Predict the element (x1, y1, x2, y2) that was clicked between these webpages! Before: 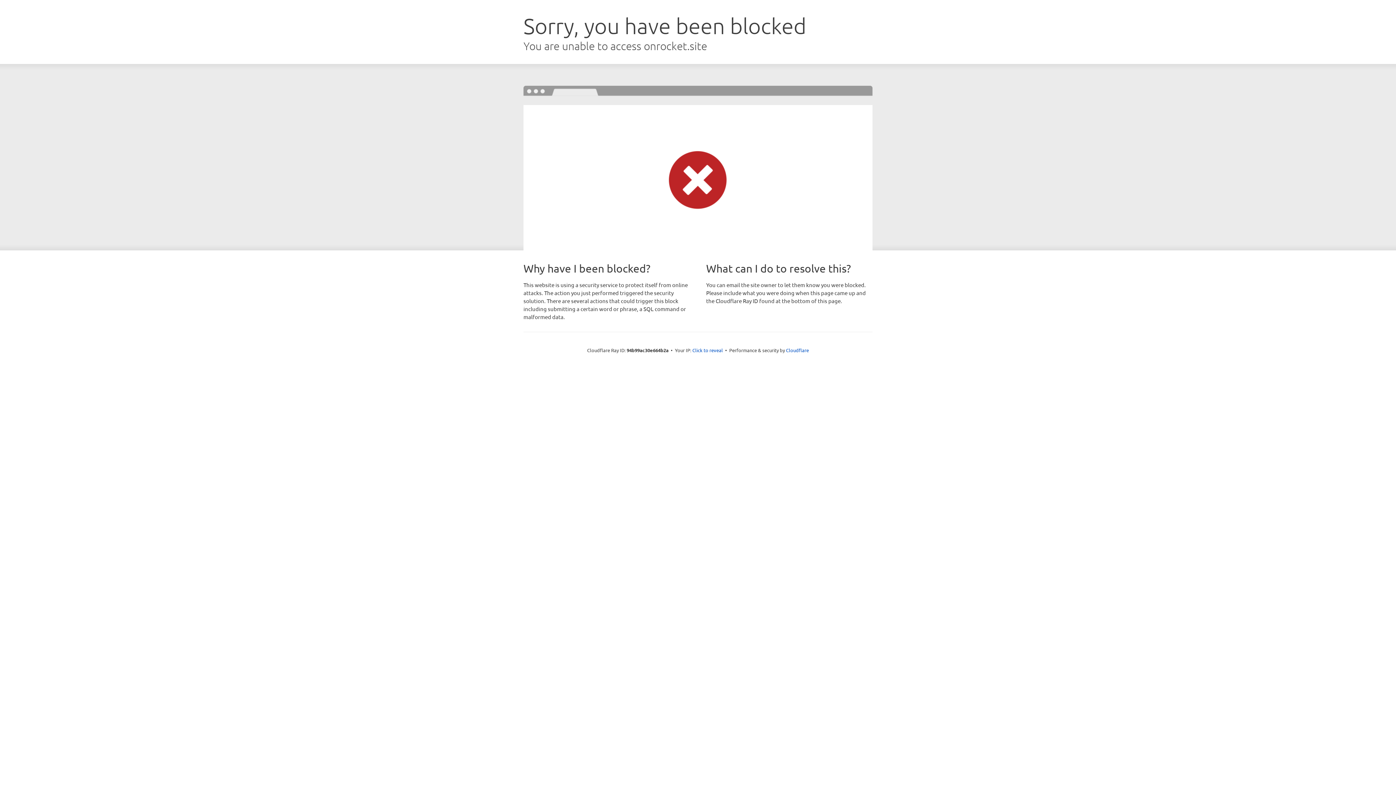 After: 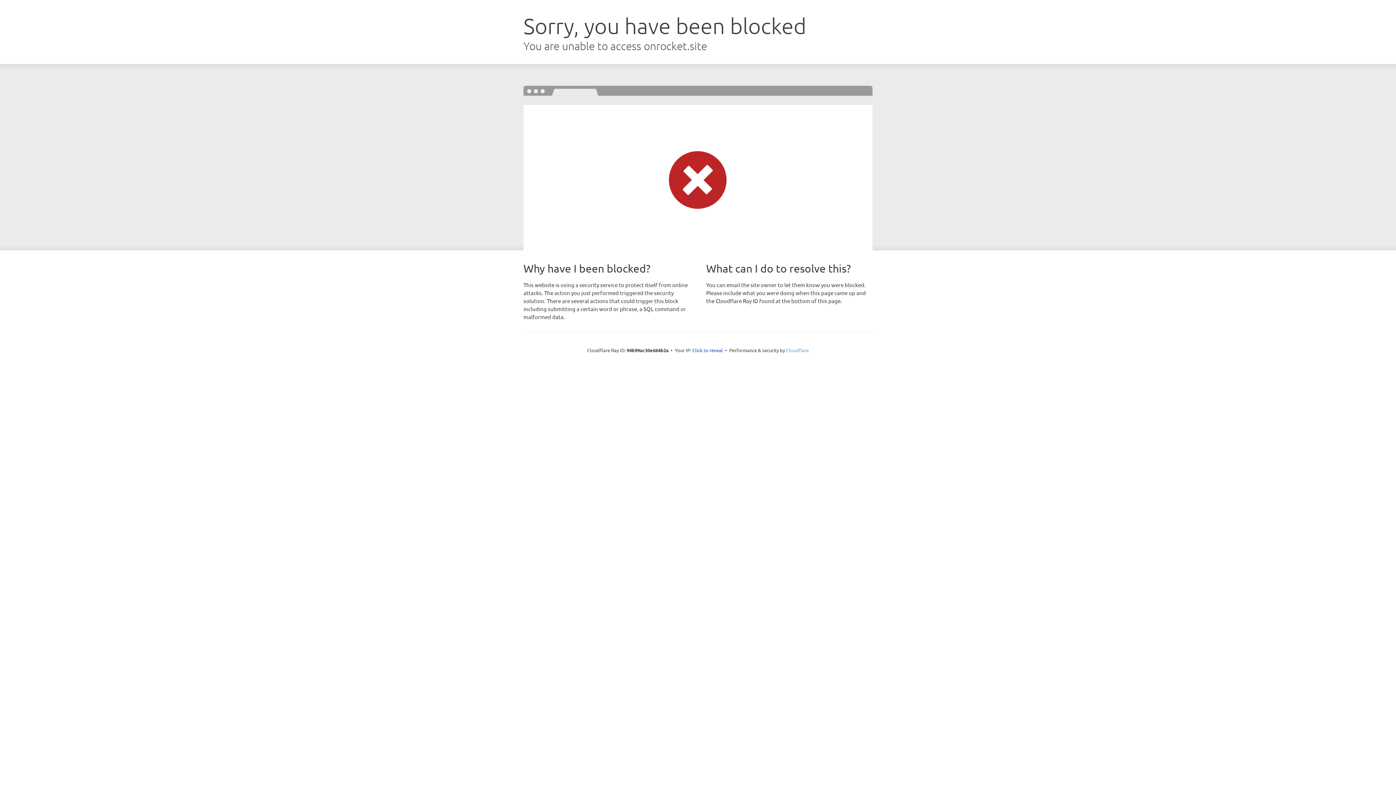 Action: label: Cloudflare bbox: (786, 347, 809, 353)